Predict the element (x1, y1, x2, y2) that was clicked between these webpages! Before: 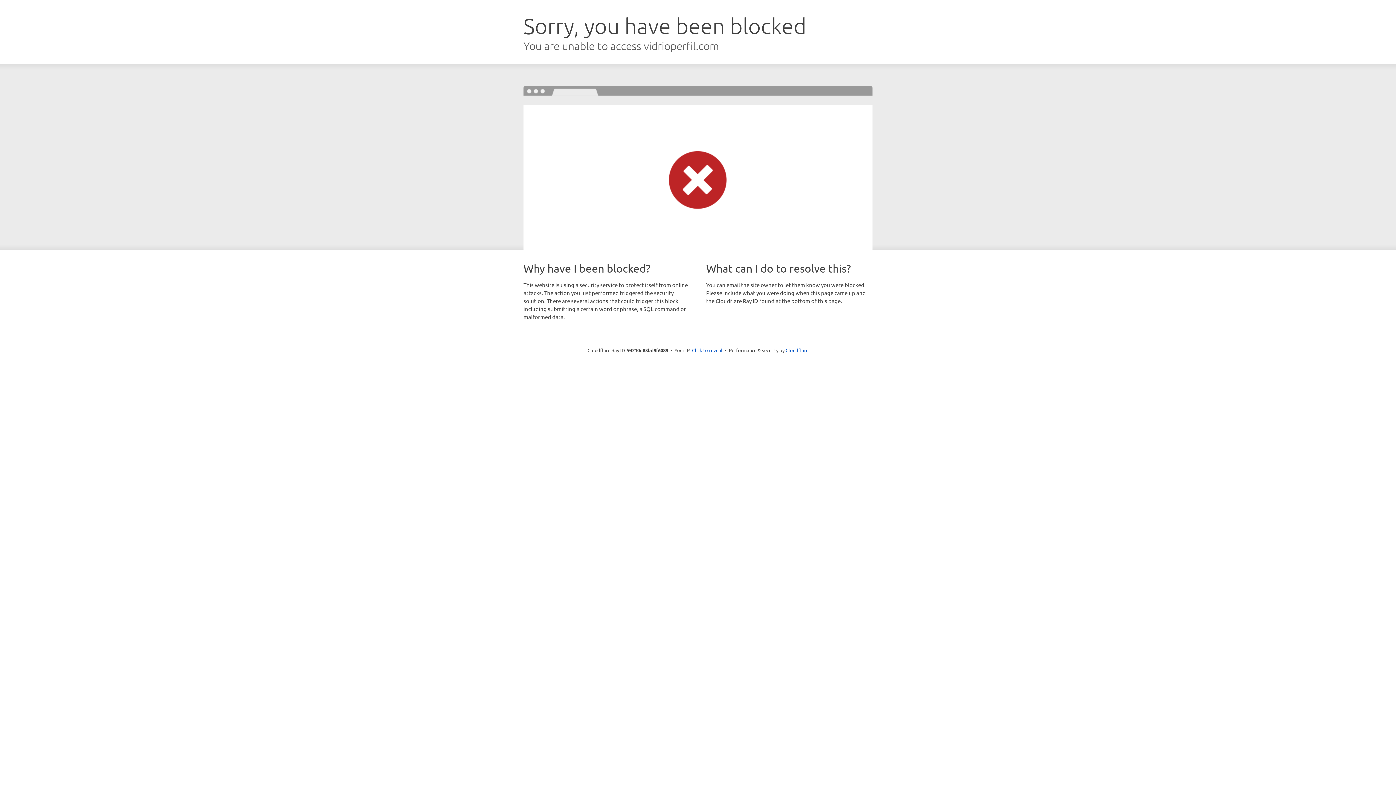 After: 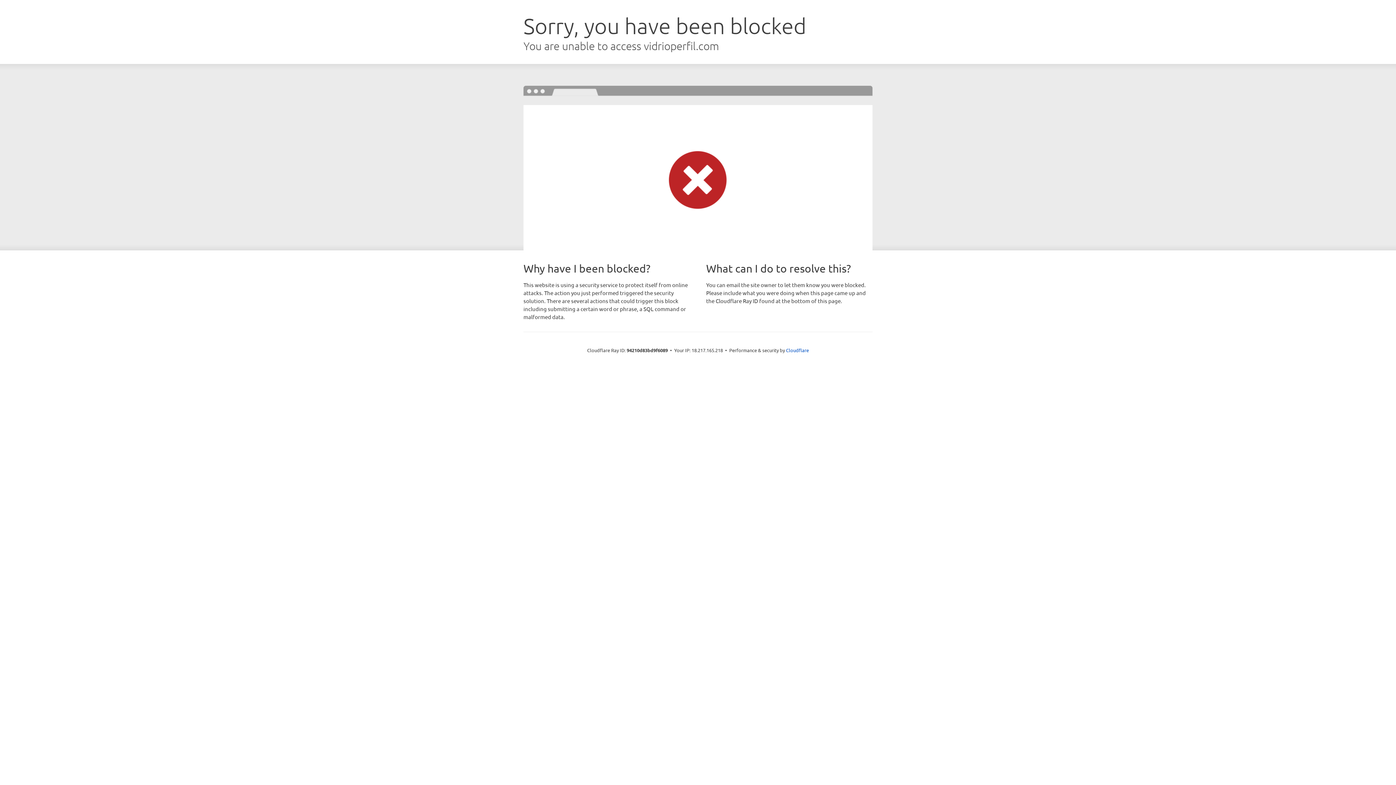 Action: label: Click to reveal bbox: (692, 346, 722, 353)